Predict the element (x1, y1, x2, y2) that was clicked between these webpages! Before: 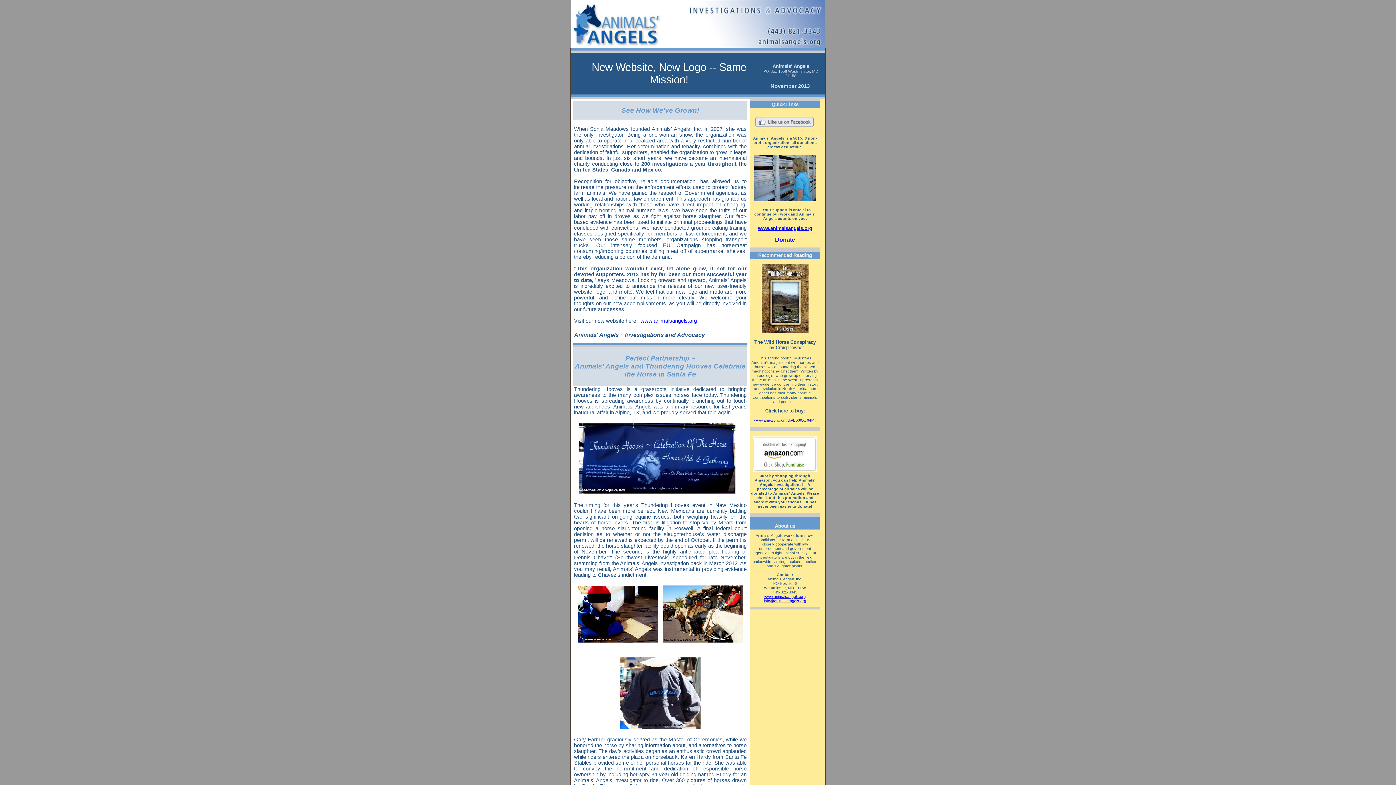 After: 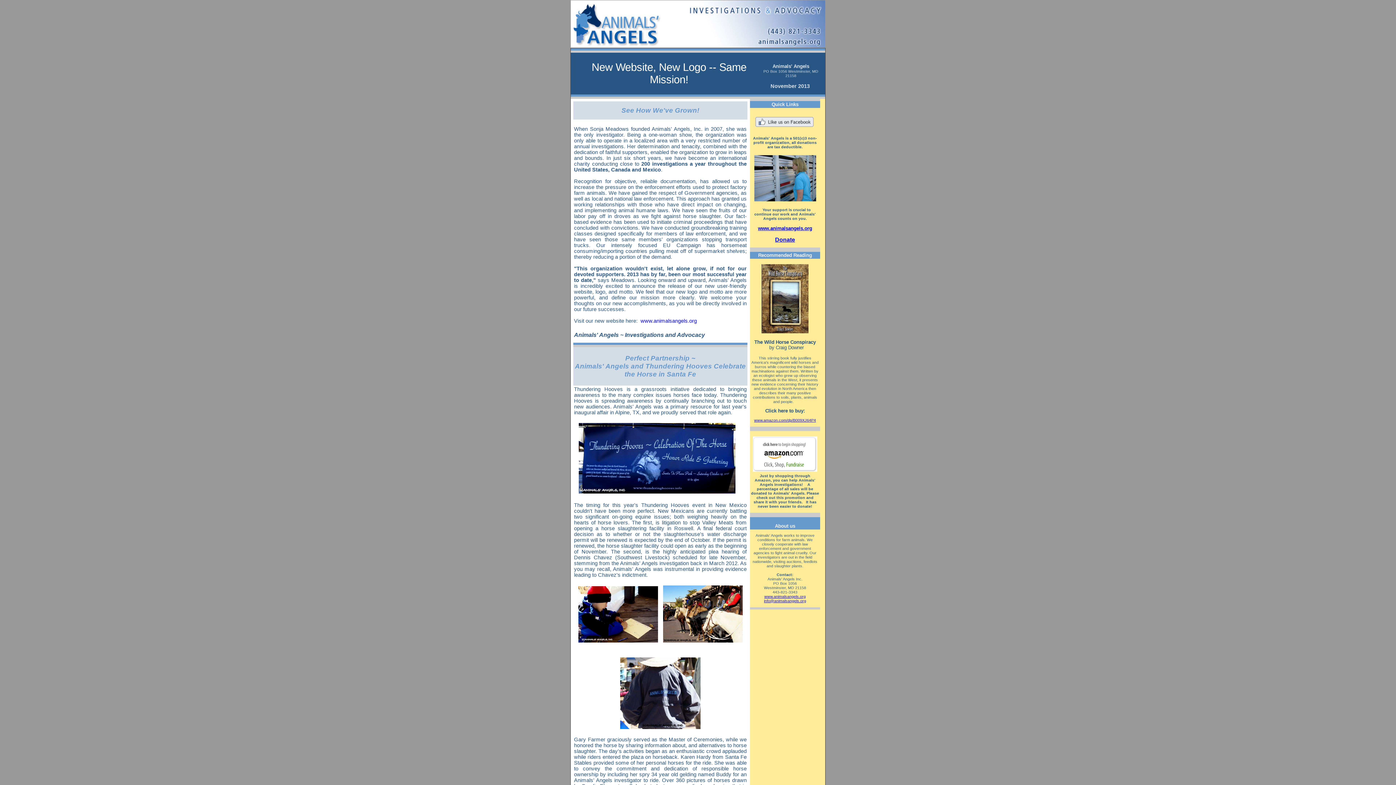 Action: label: www.animalsangels.org bbox: (764, 594, 806, 598)